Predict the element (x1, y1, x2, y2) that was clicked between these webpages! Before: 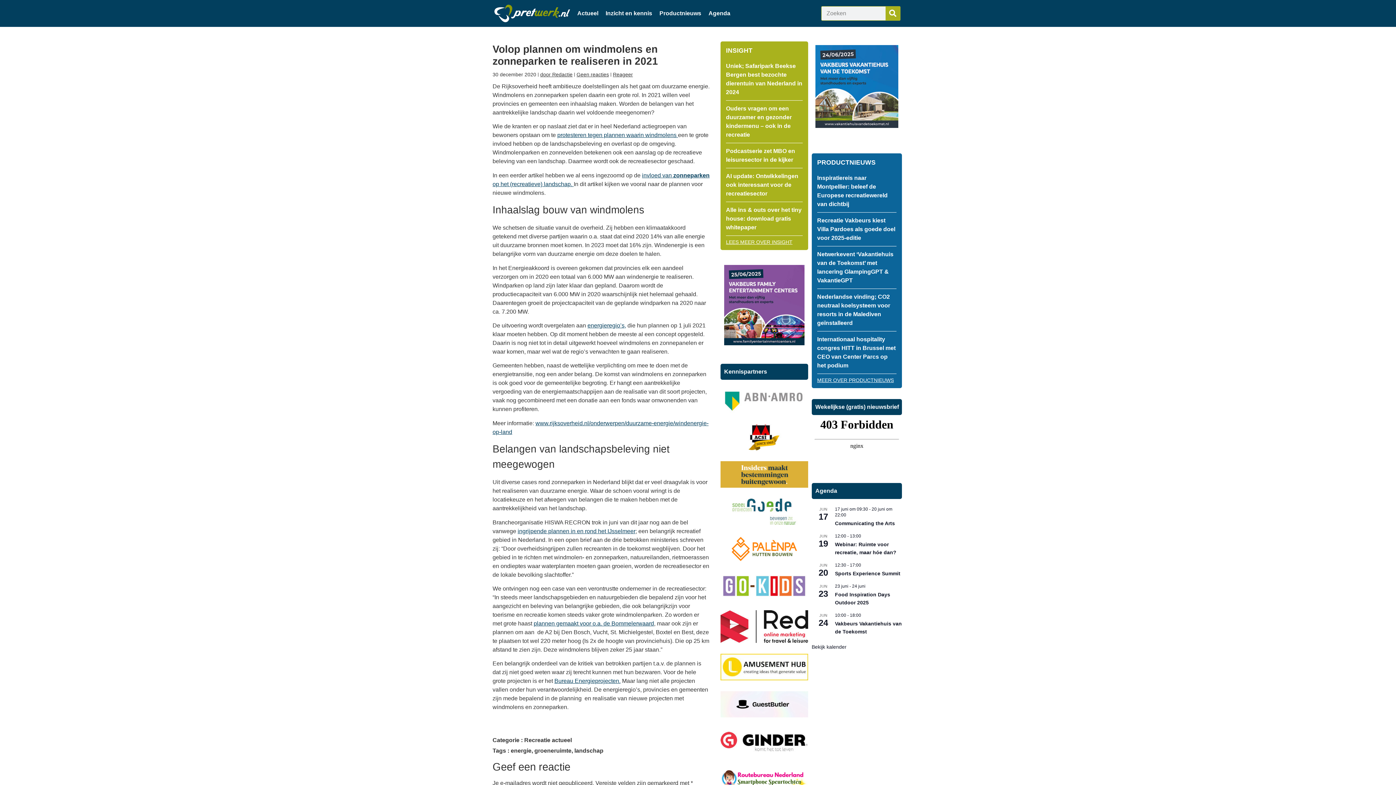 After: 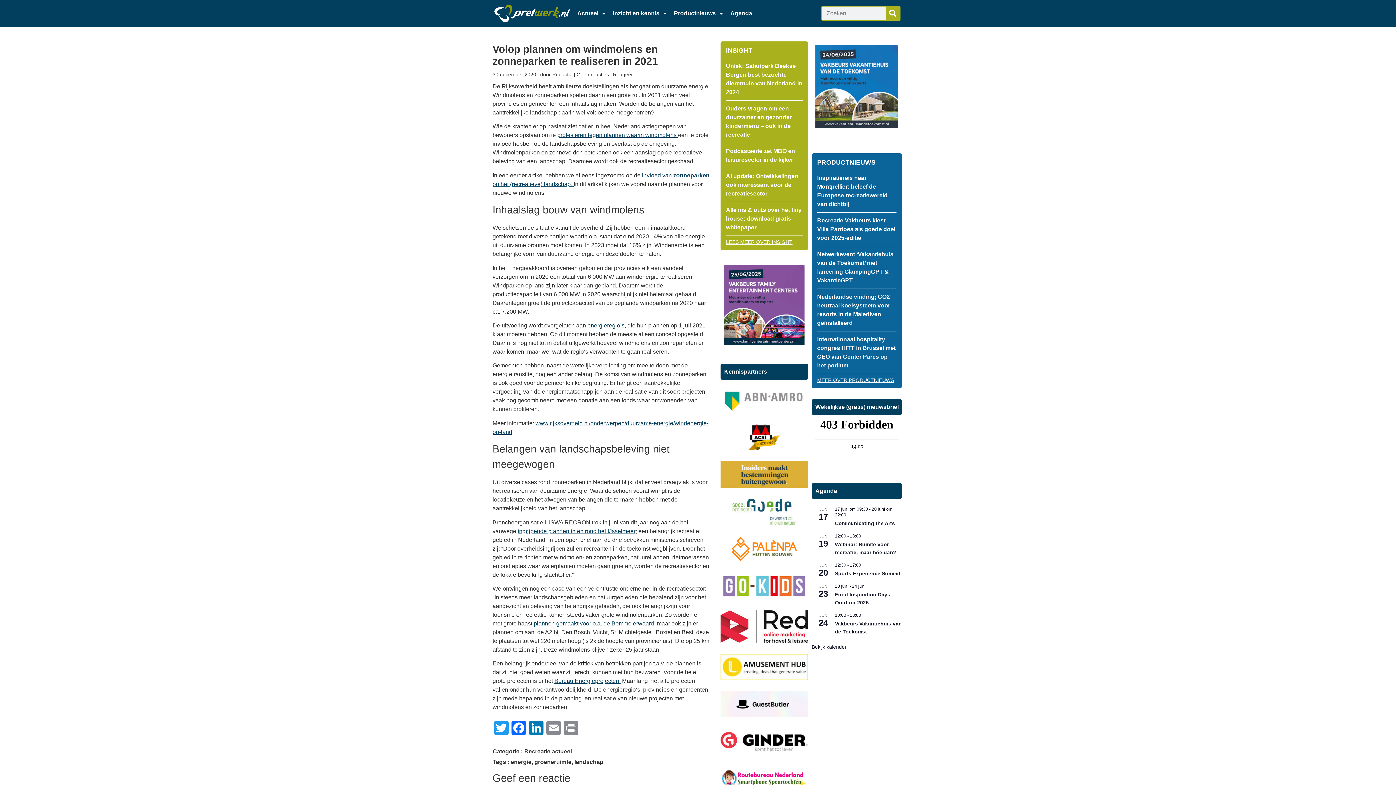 Action: bbox: (720, 498, 808, 525)